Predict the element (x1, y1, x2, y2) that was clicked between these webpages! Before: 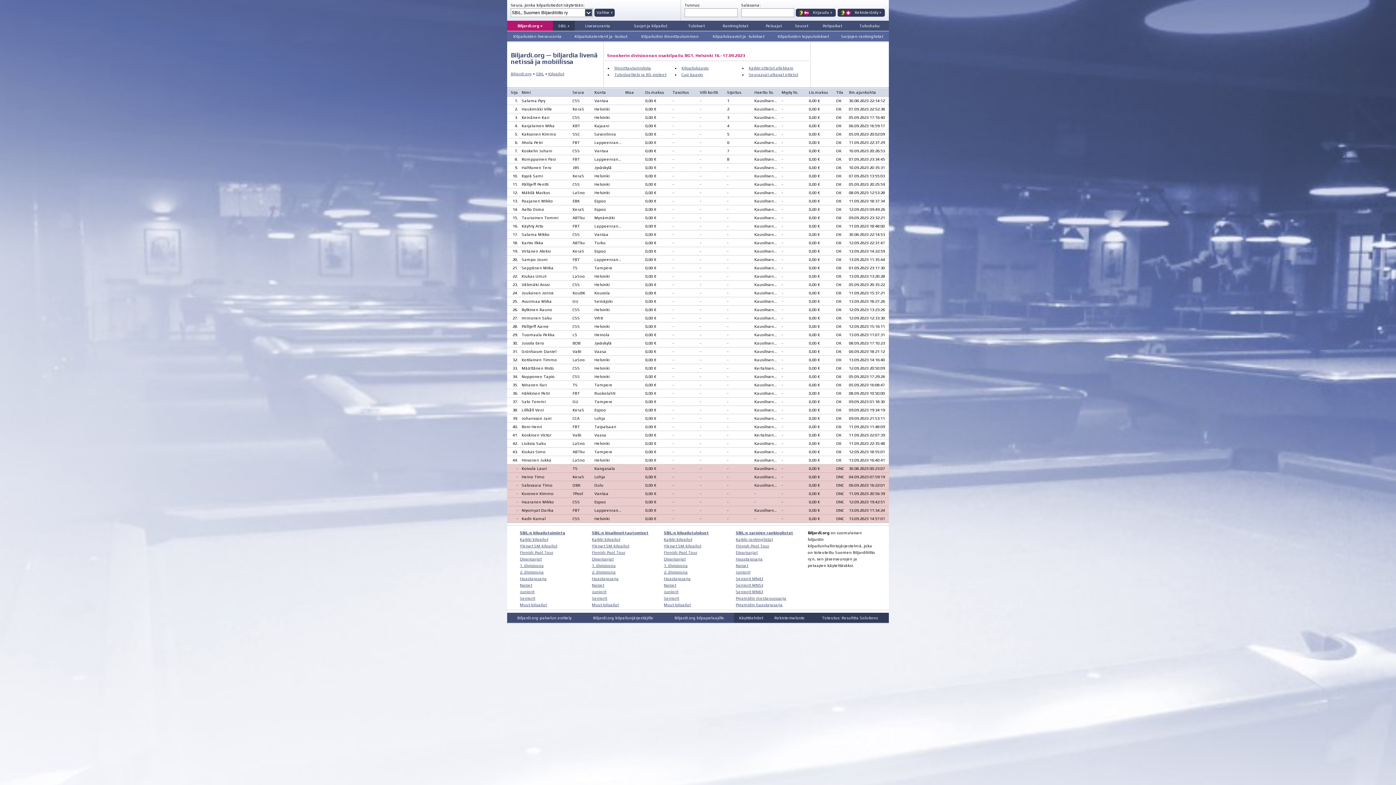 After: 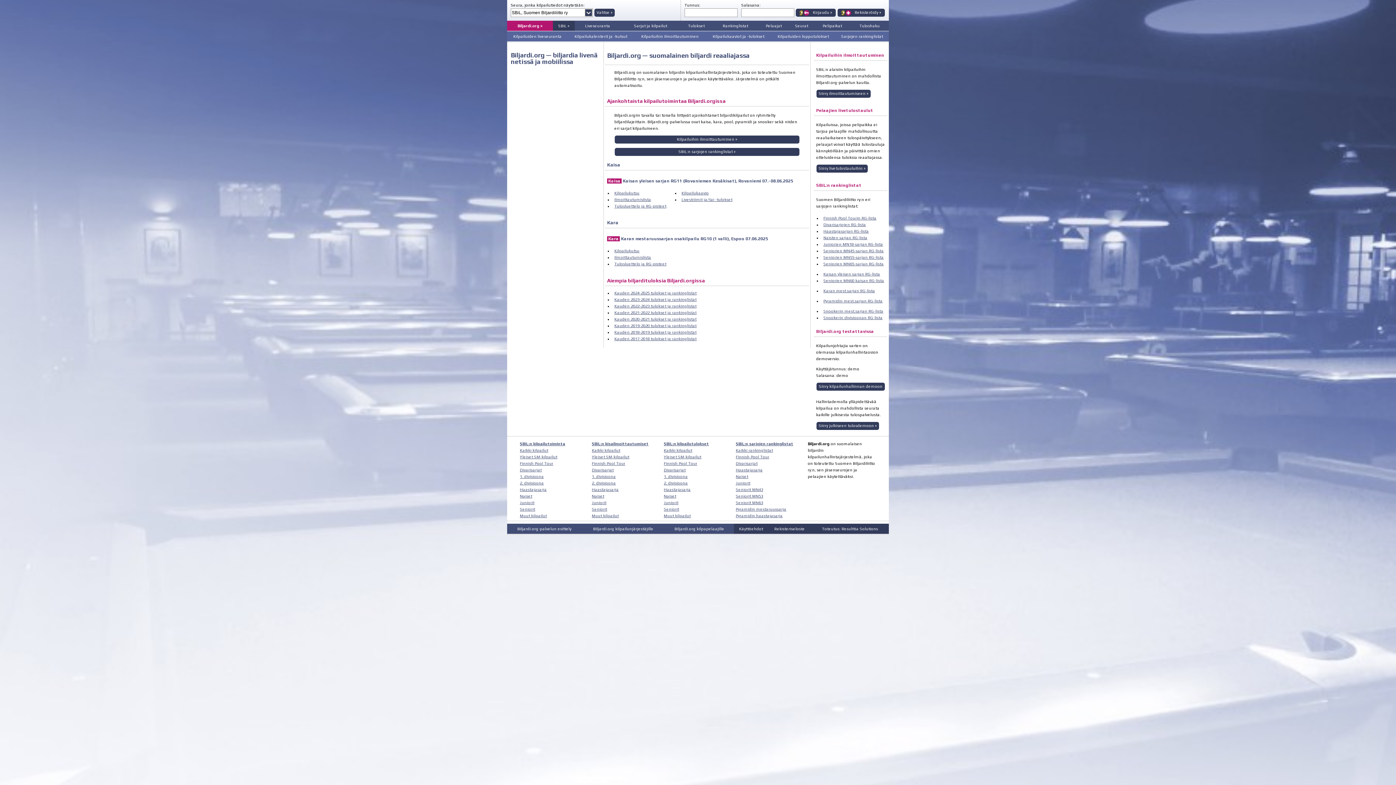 Action: bbox: (664, 589, 678, 594) label: Juniorit